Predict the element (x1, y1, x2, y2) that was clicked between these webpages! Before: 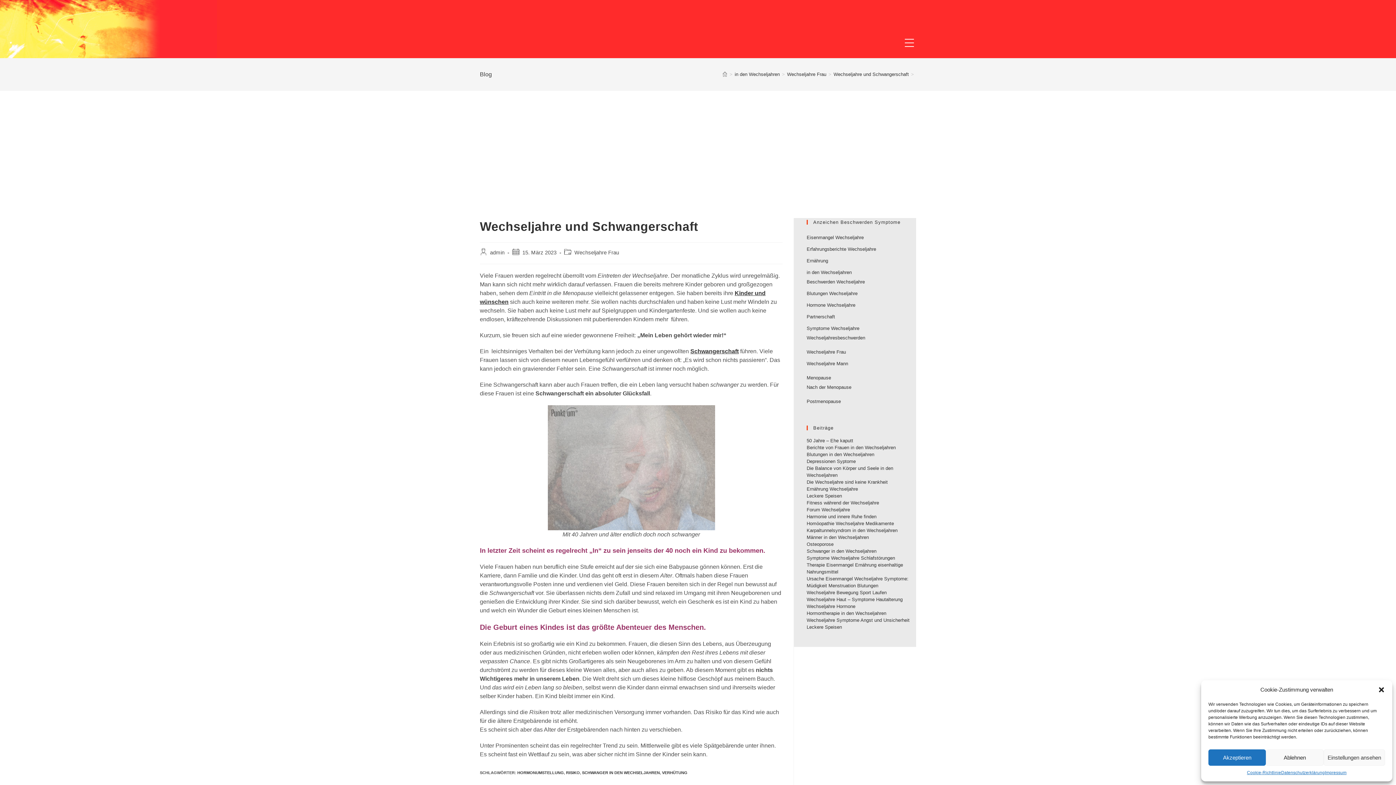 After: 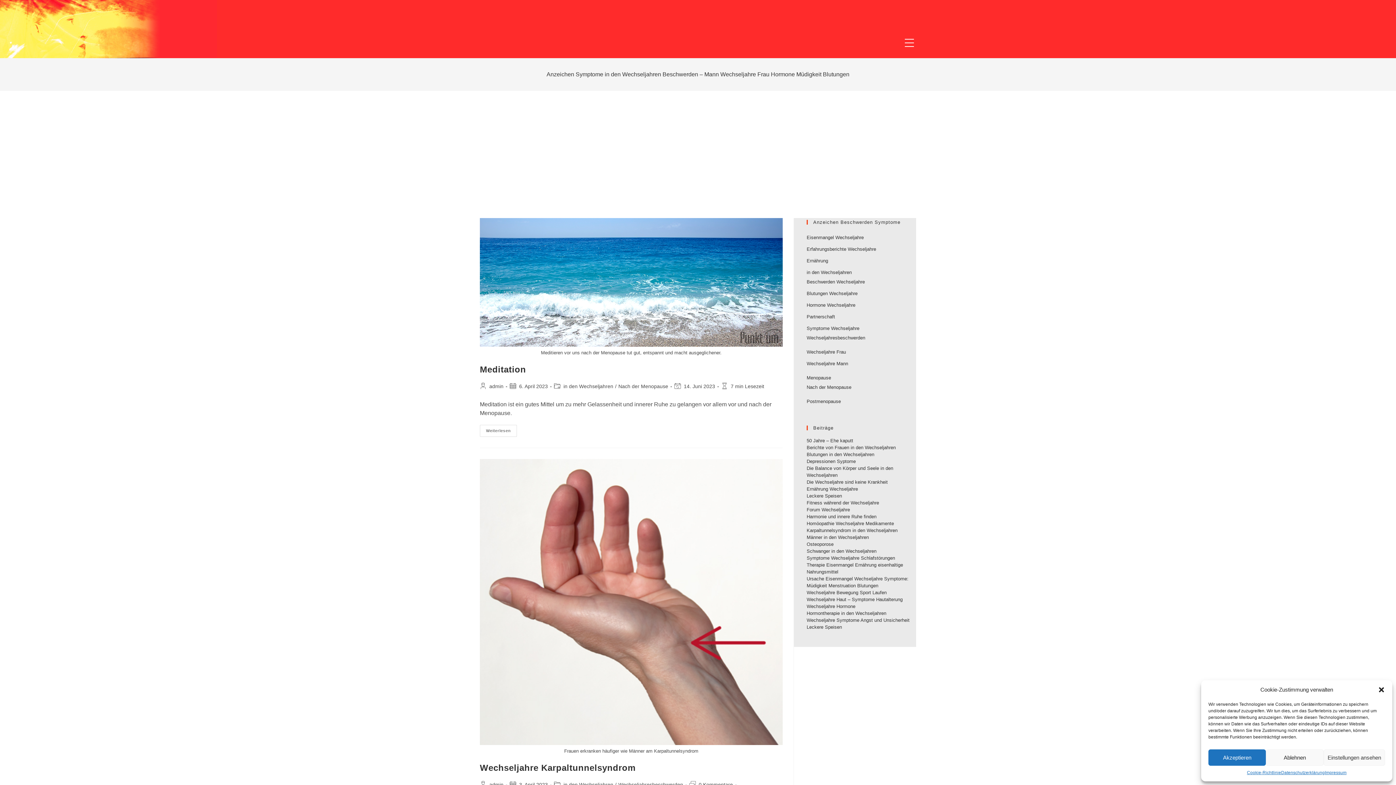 Action: label: Startseite bbox: (722, 71, 727, 77)